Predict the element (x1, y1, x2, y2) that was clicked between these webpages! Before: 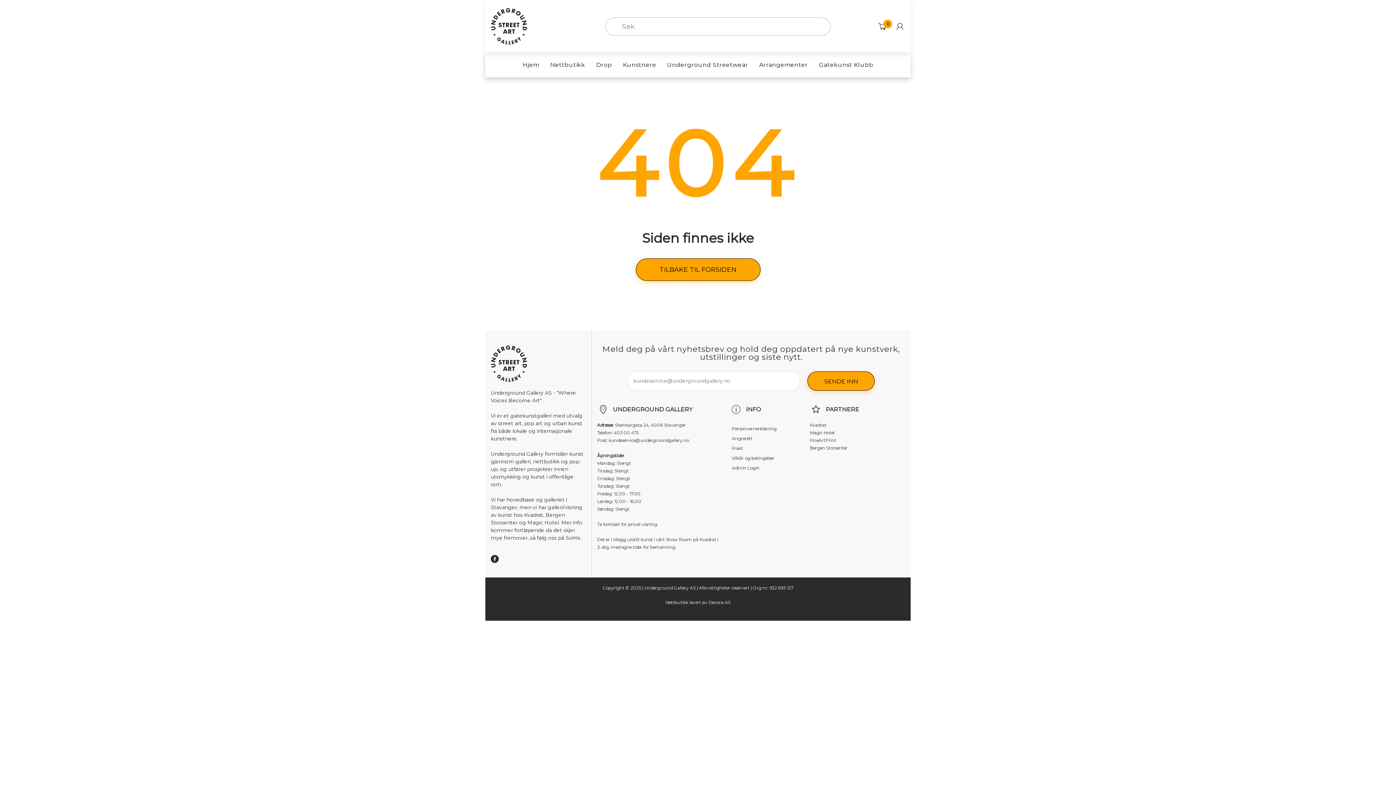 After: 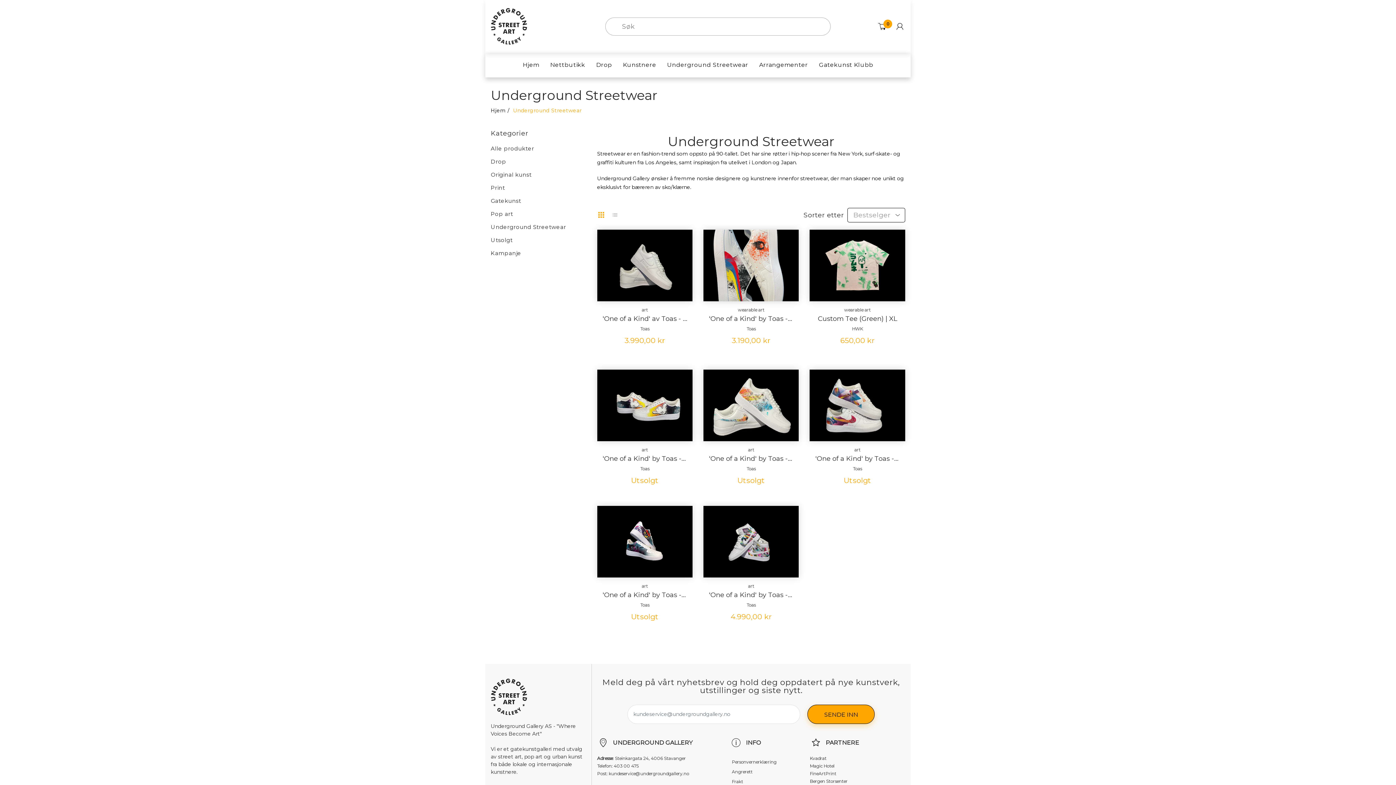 Action: label: Underground Streetwear bbox: (667, 52, 748, 77)